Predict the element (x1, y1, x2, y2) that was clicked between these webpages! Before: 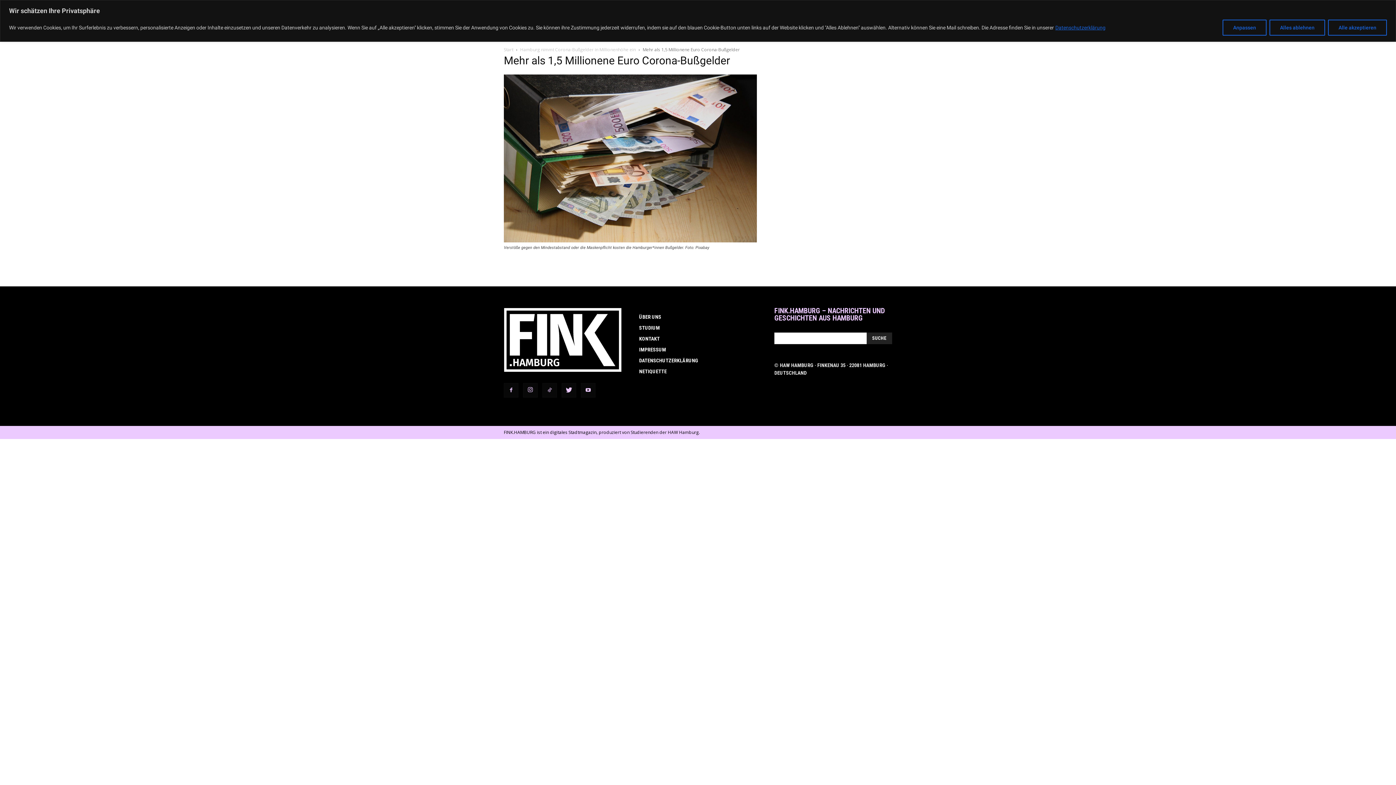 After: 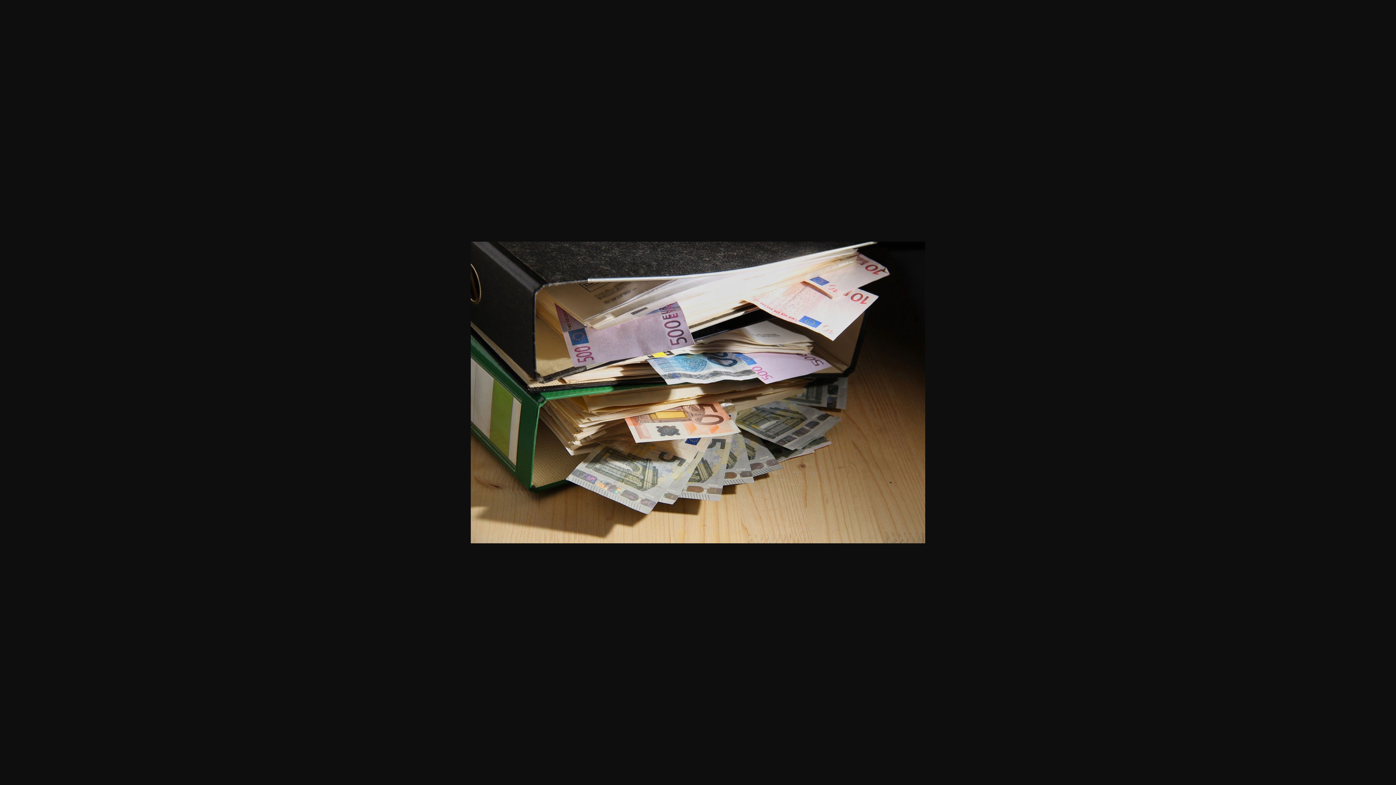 Action: bbox: (504, 237, 757, 243)